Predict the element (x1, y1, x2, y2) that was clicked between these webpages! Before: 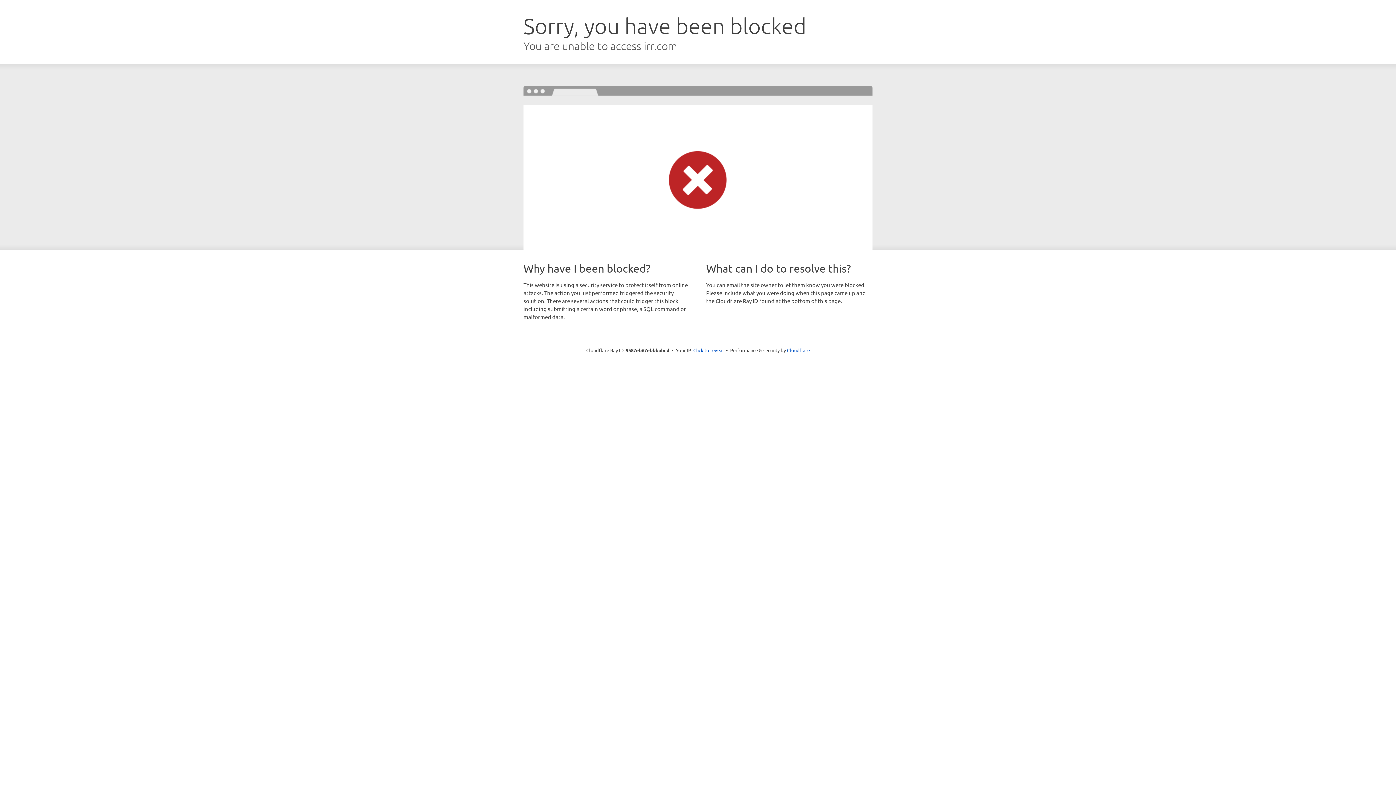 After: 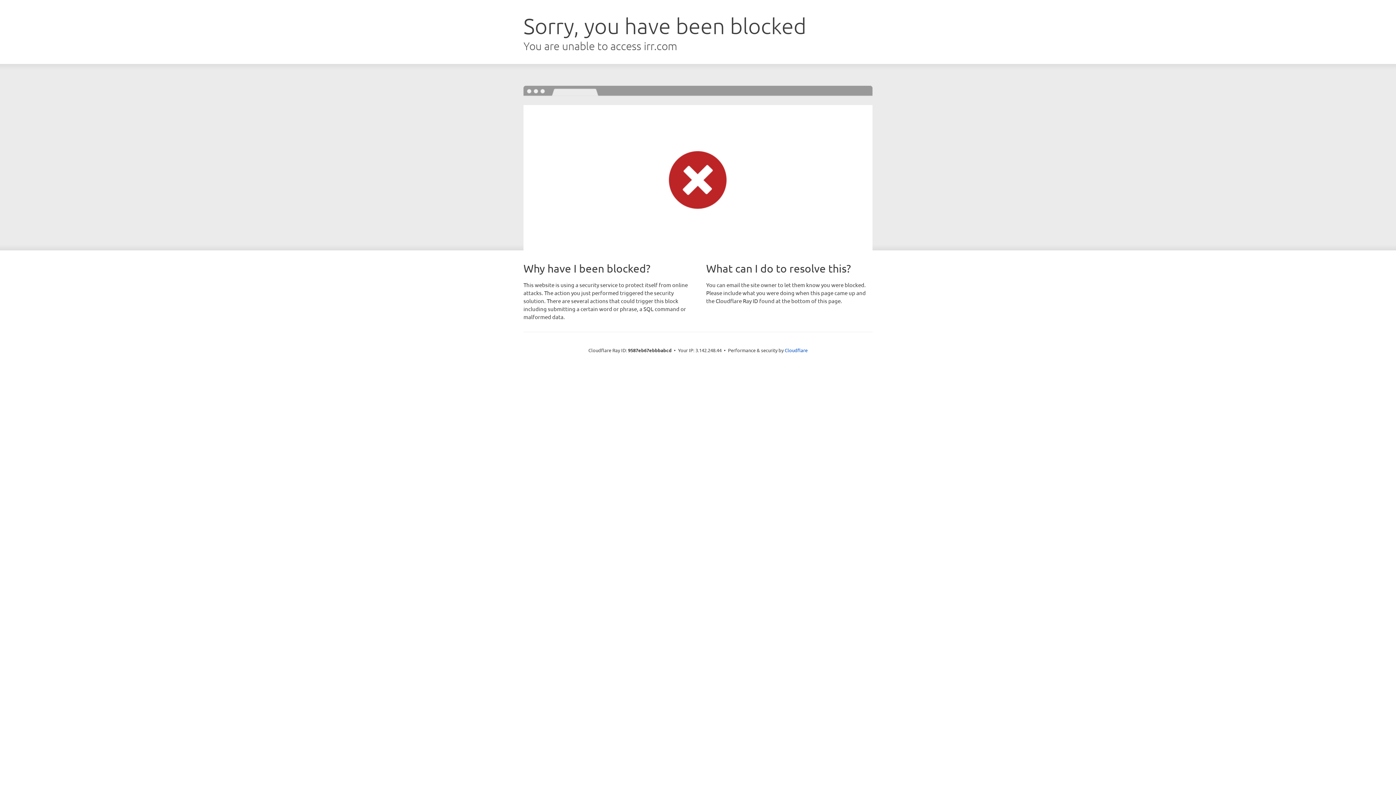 Action: label: Click to reveal bbox: (693, 346, 724, 353)